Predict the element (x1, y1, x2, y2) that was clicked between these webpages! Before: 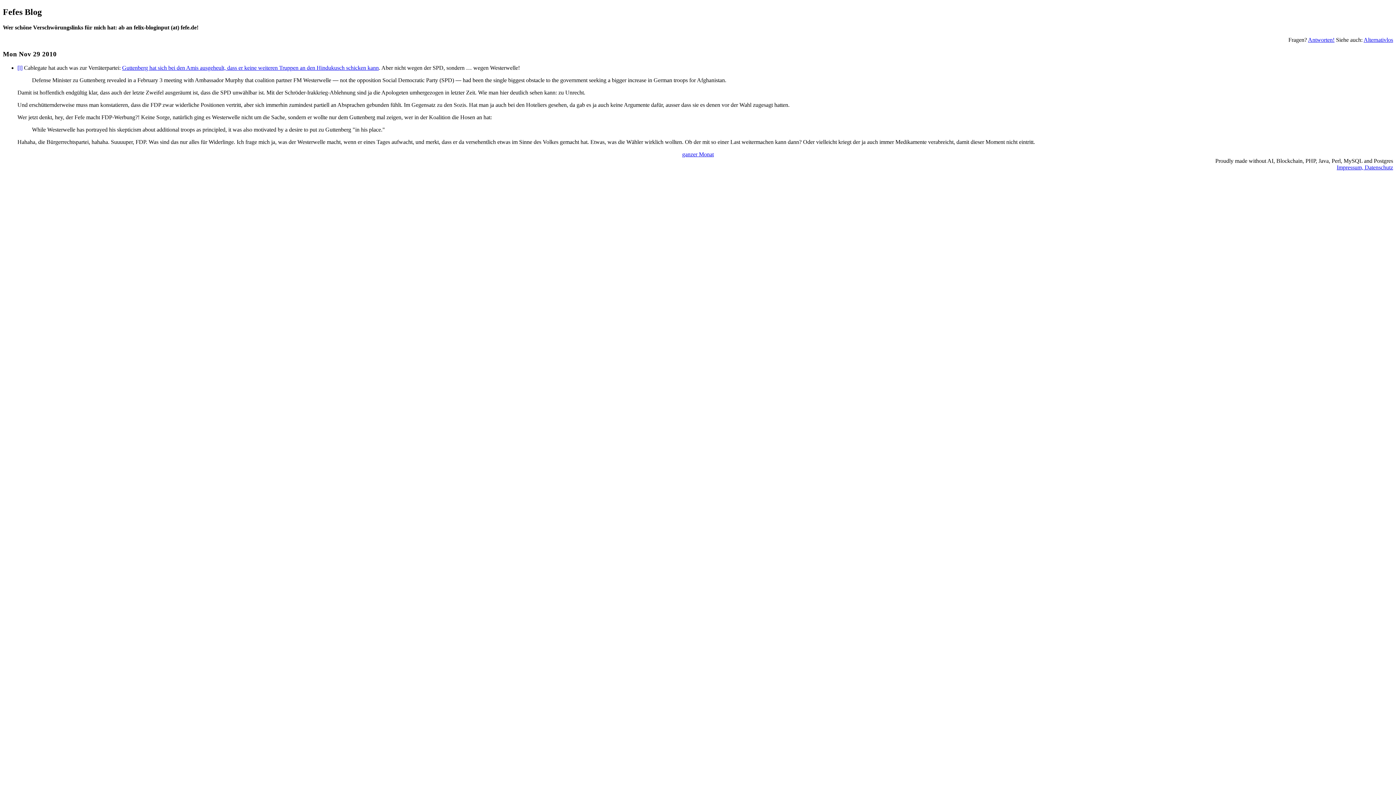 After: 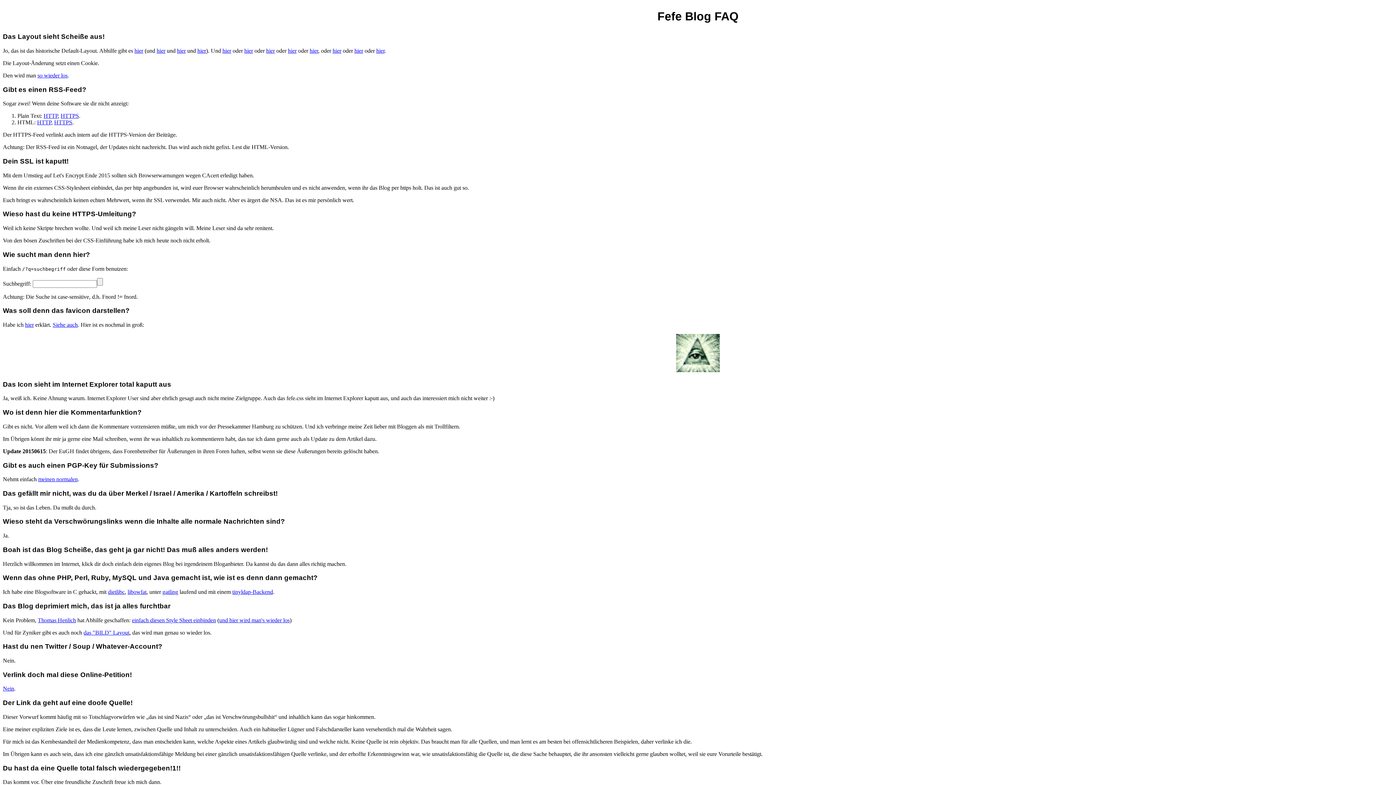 Action: label: Antworten! bbox: (1308, 36, 1334, 42)